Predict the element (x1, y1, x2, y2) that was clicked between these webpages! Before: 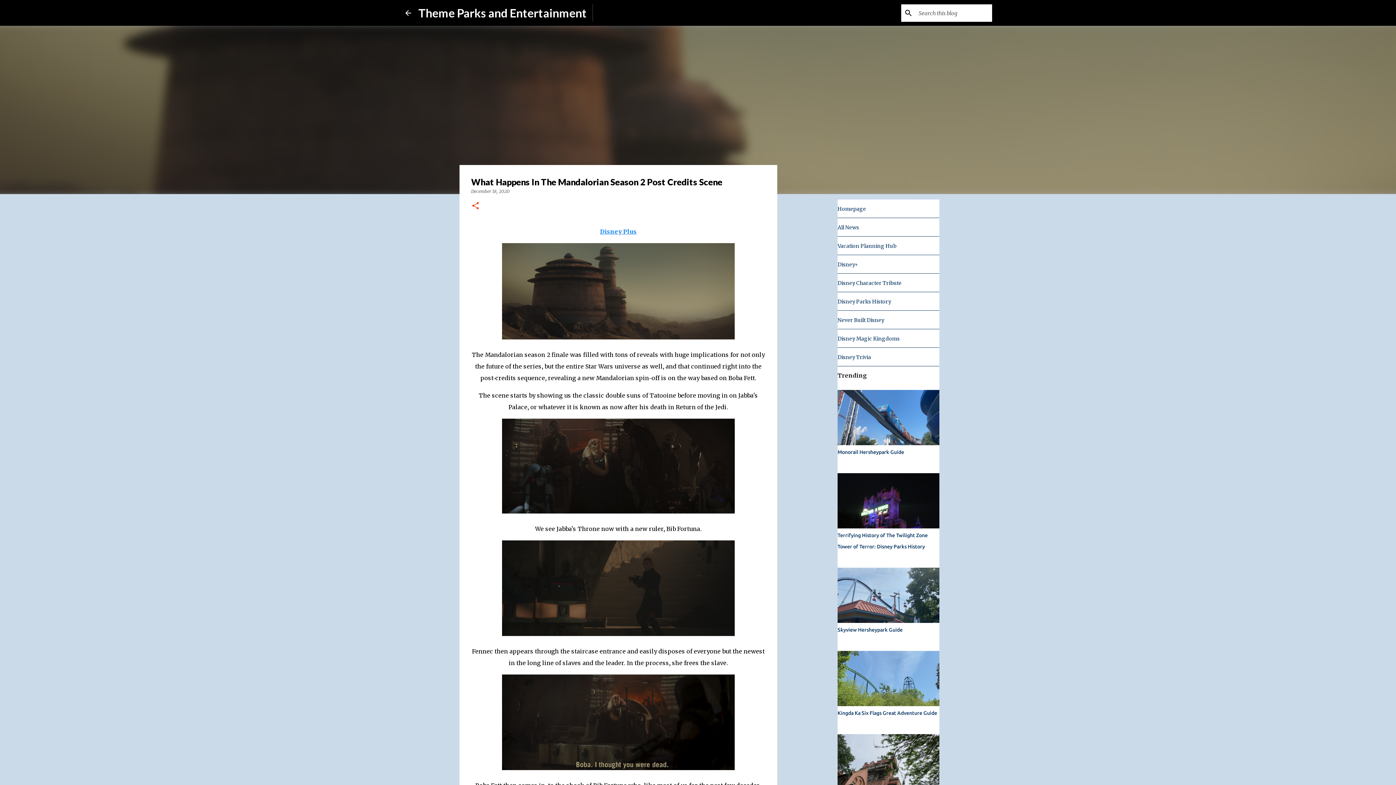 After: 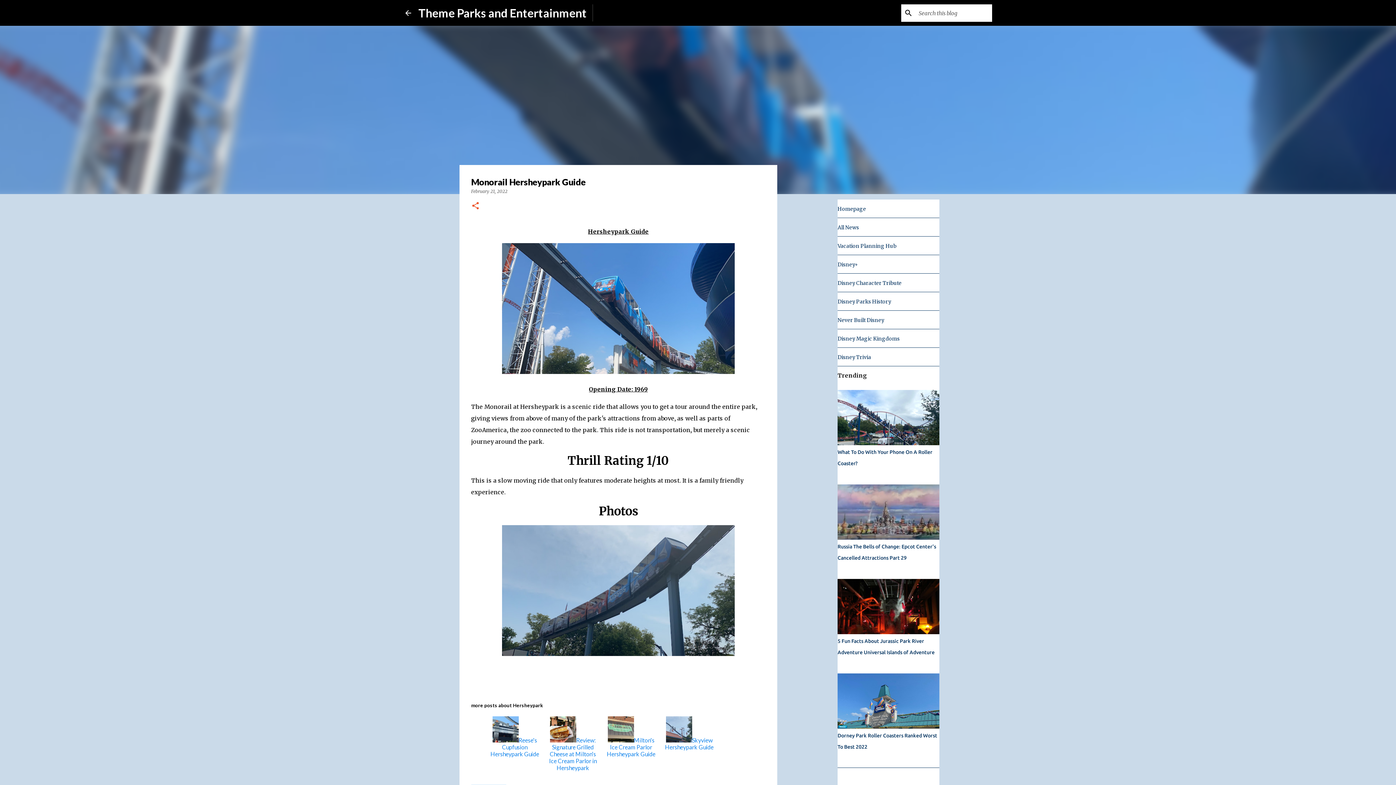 Action: label: Monorail Hersheypark Guide bbox: (837, 449, 904, 455)